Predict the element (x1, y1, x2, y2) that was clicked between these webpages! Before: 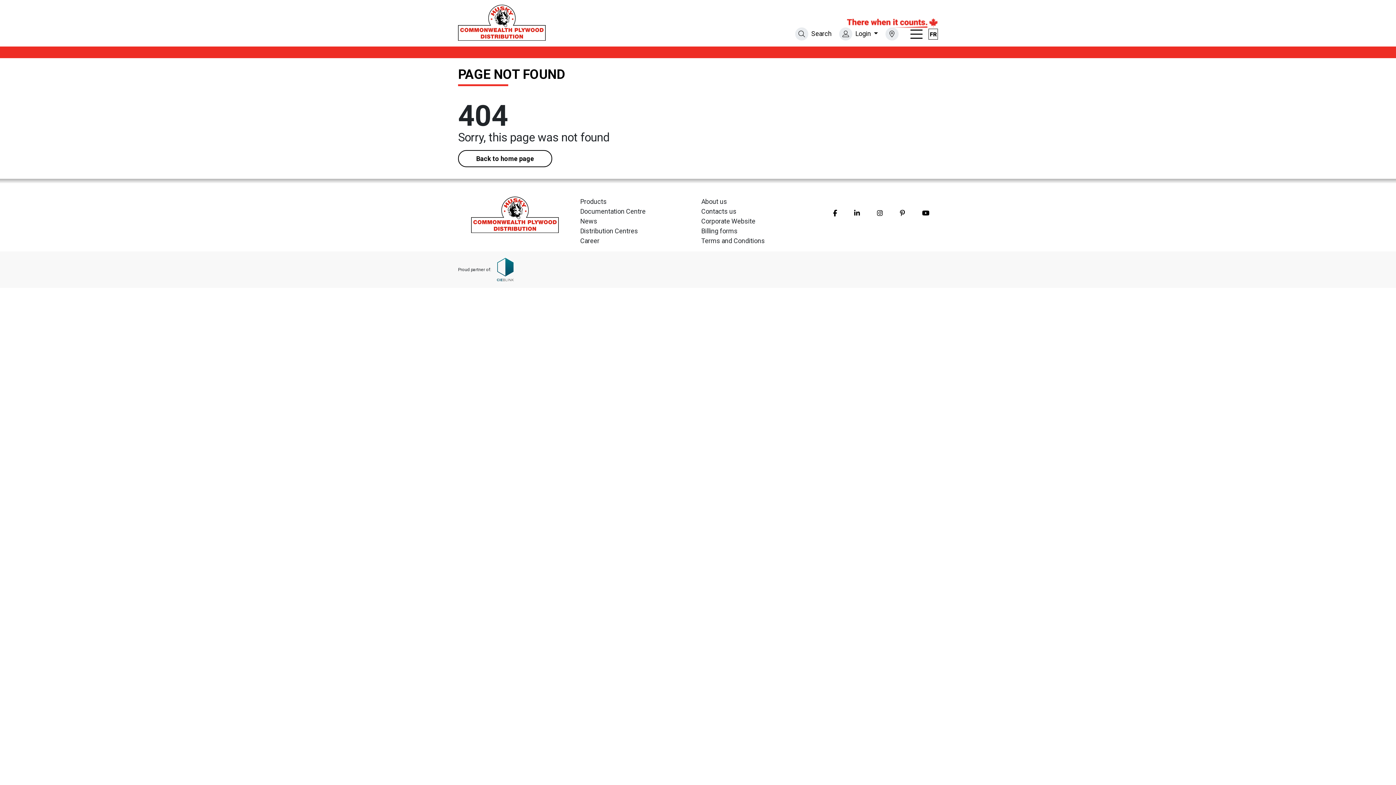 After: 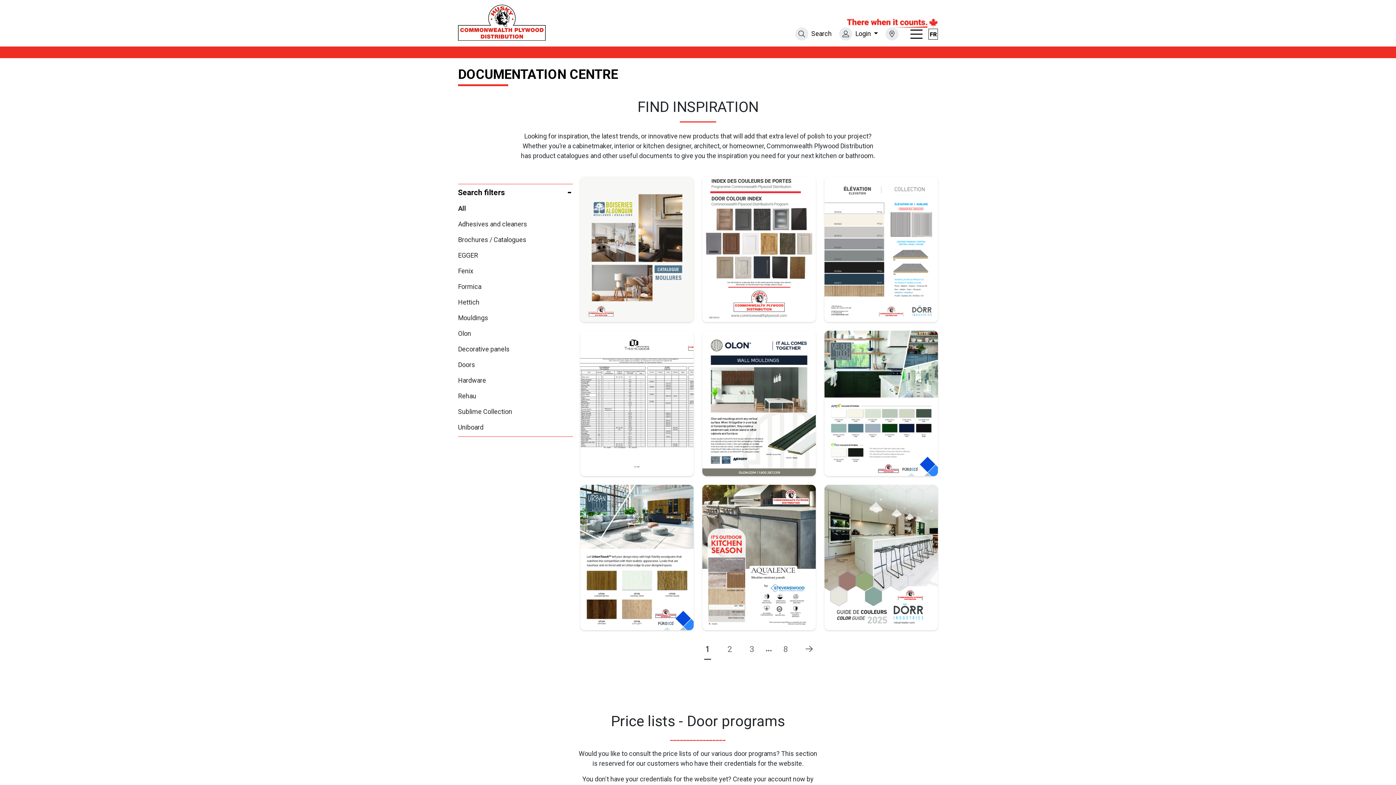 Action: label: Documentation Centre bbox: (580, 206, 694, 216)